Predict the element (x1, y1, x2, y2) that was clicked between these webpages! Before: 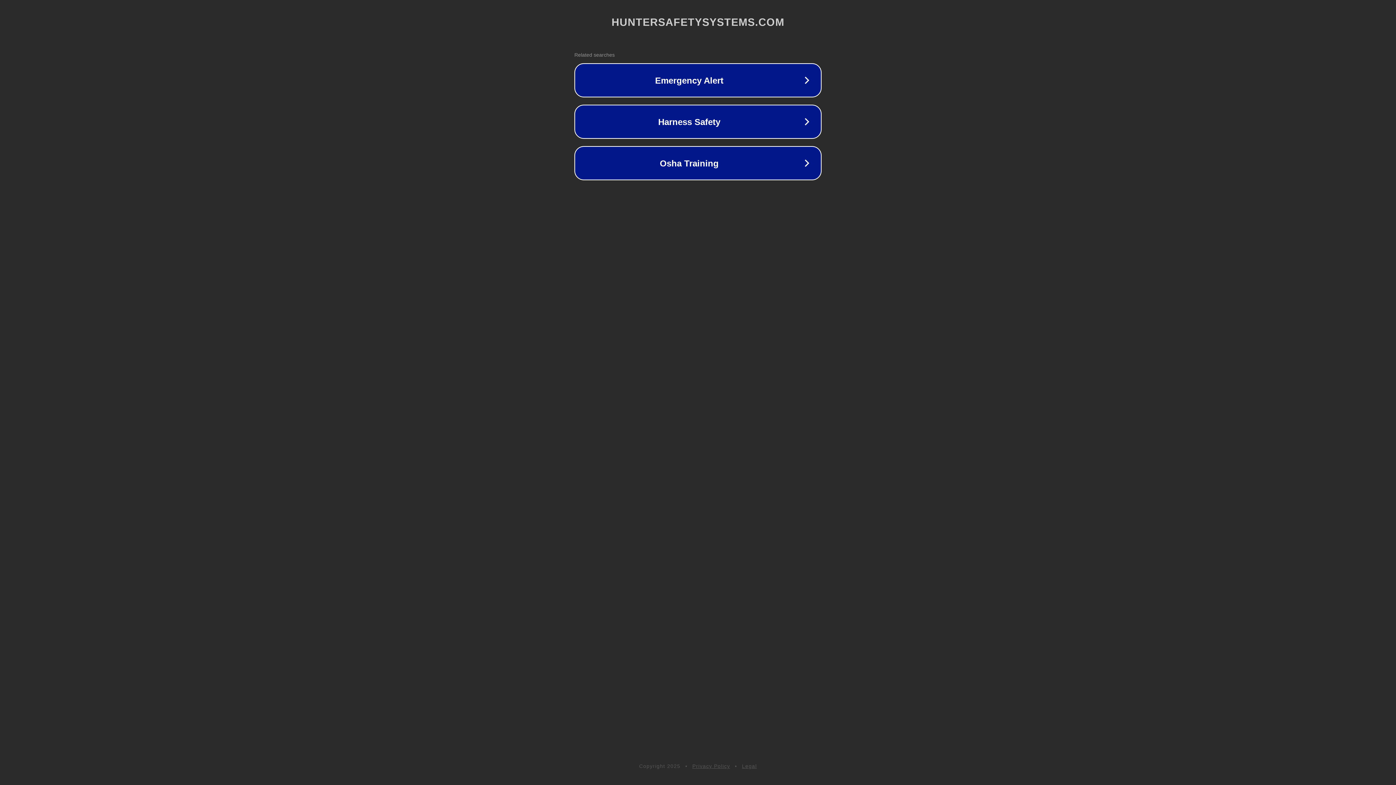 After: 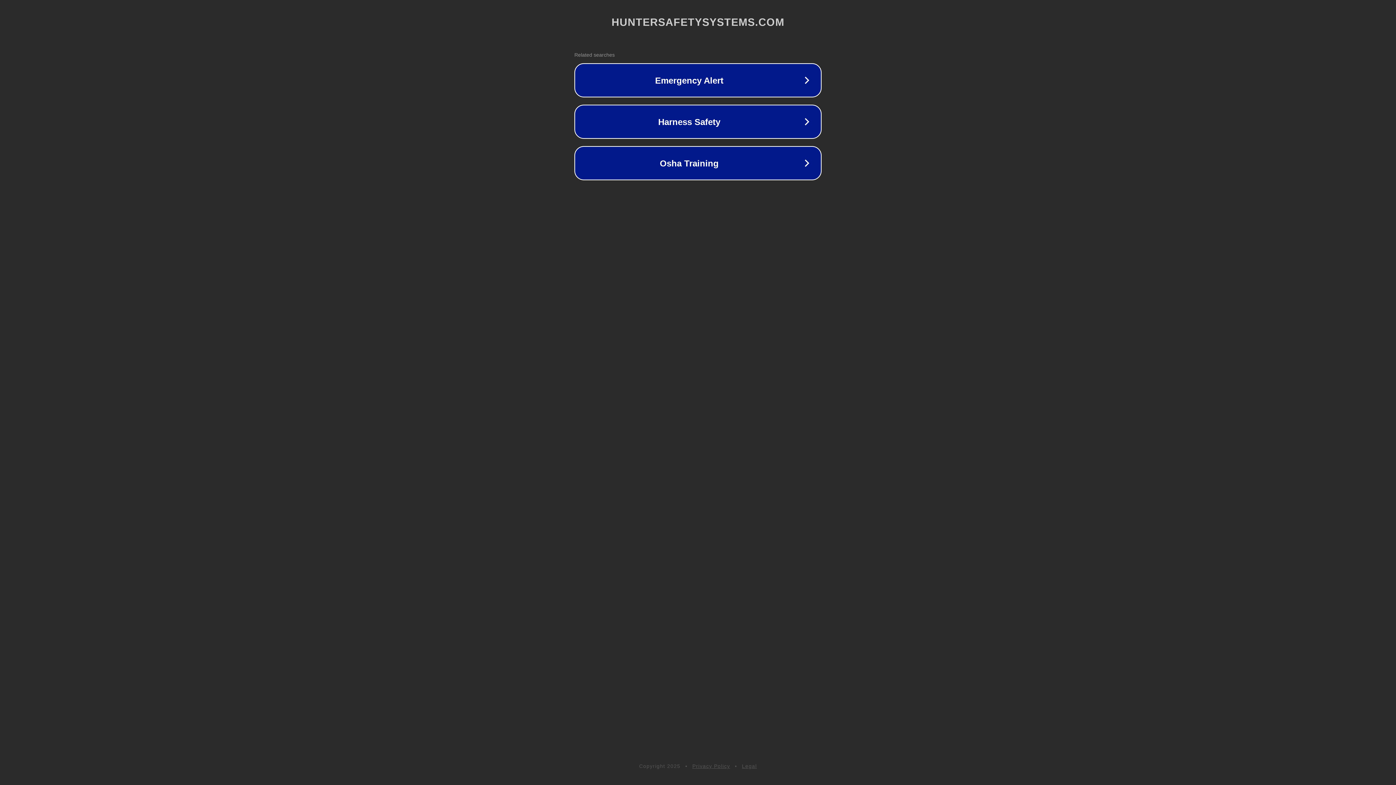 Action: label: Legal bbox: (742, 763, 757, 769)